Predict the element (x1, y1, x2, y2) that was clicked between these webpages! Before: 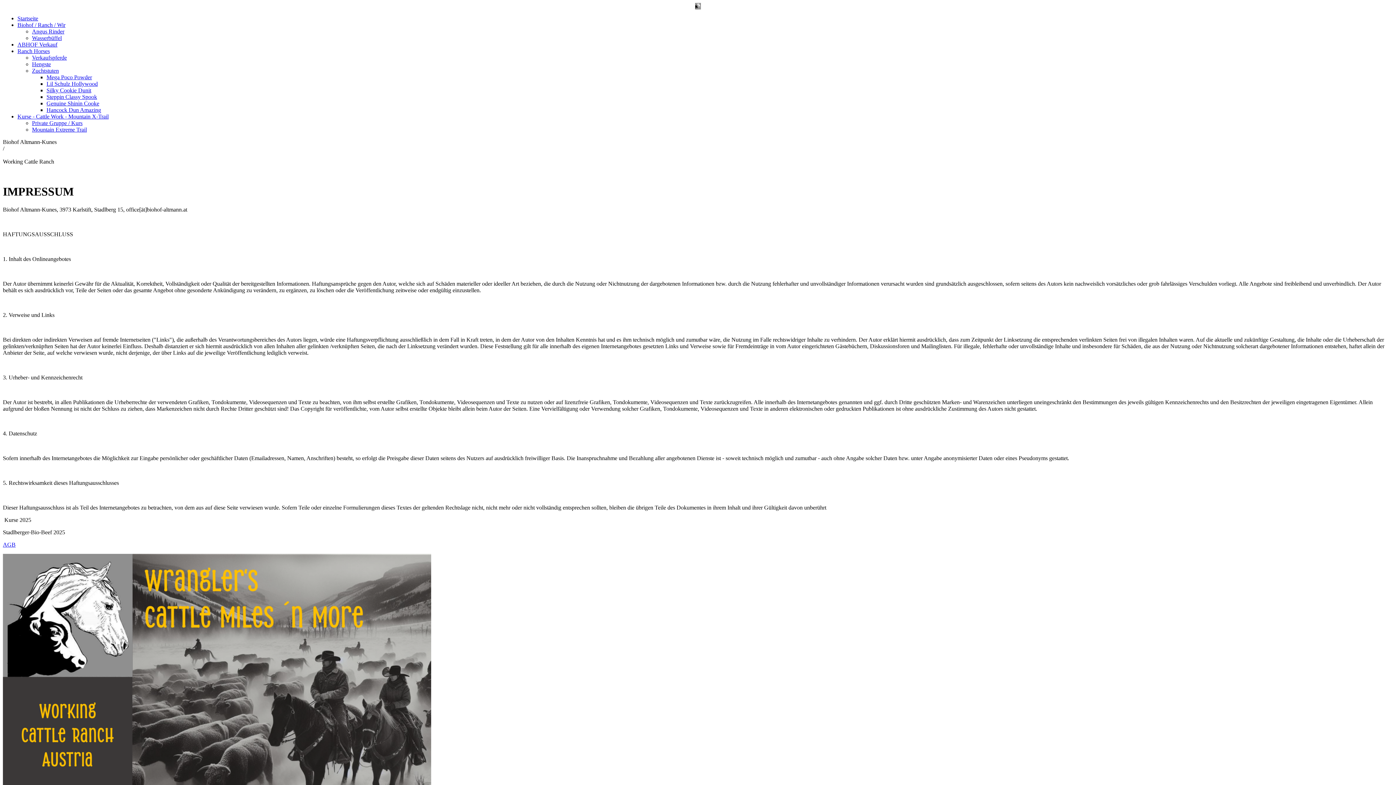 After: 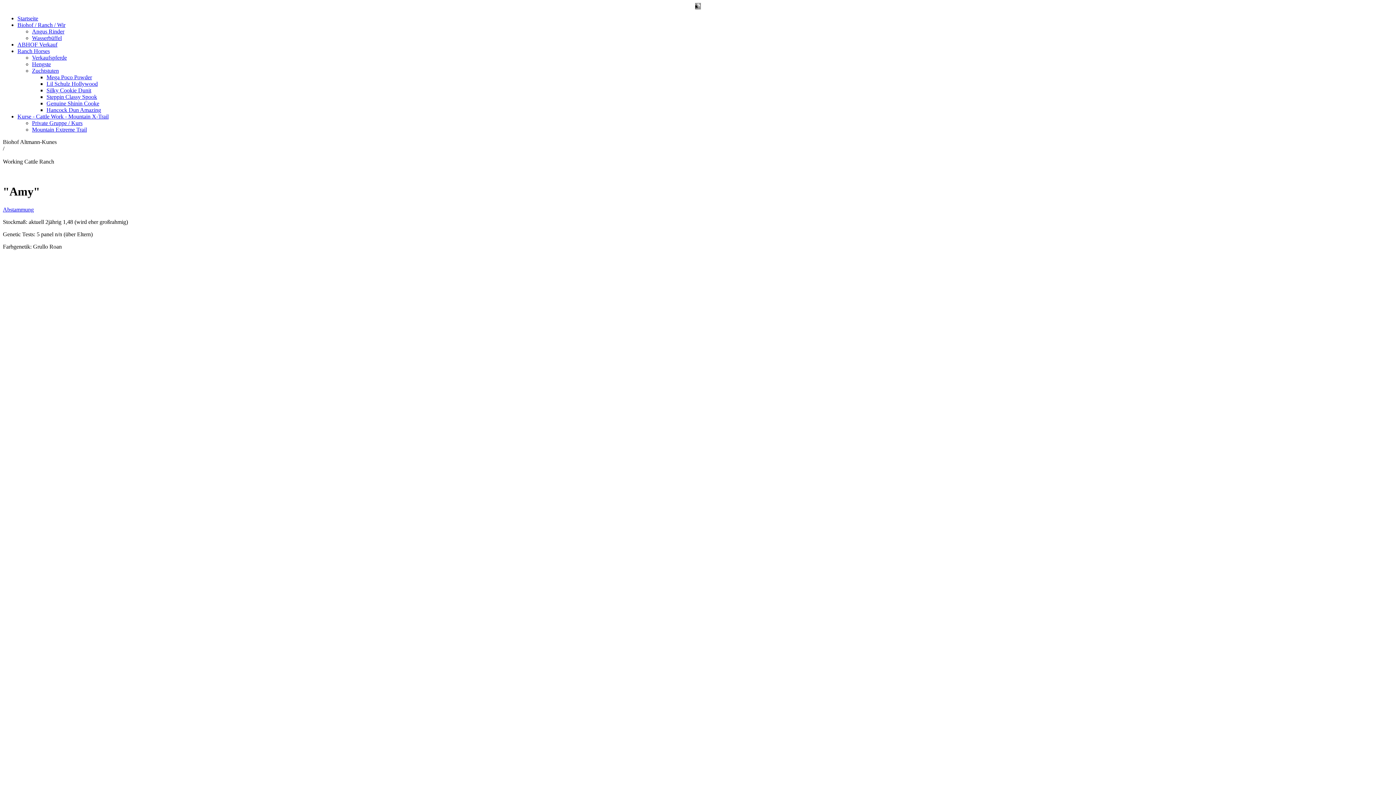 Action: bbox: (46, 106, 101, 113) label: Hancock Dun Amazing